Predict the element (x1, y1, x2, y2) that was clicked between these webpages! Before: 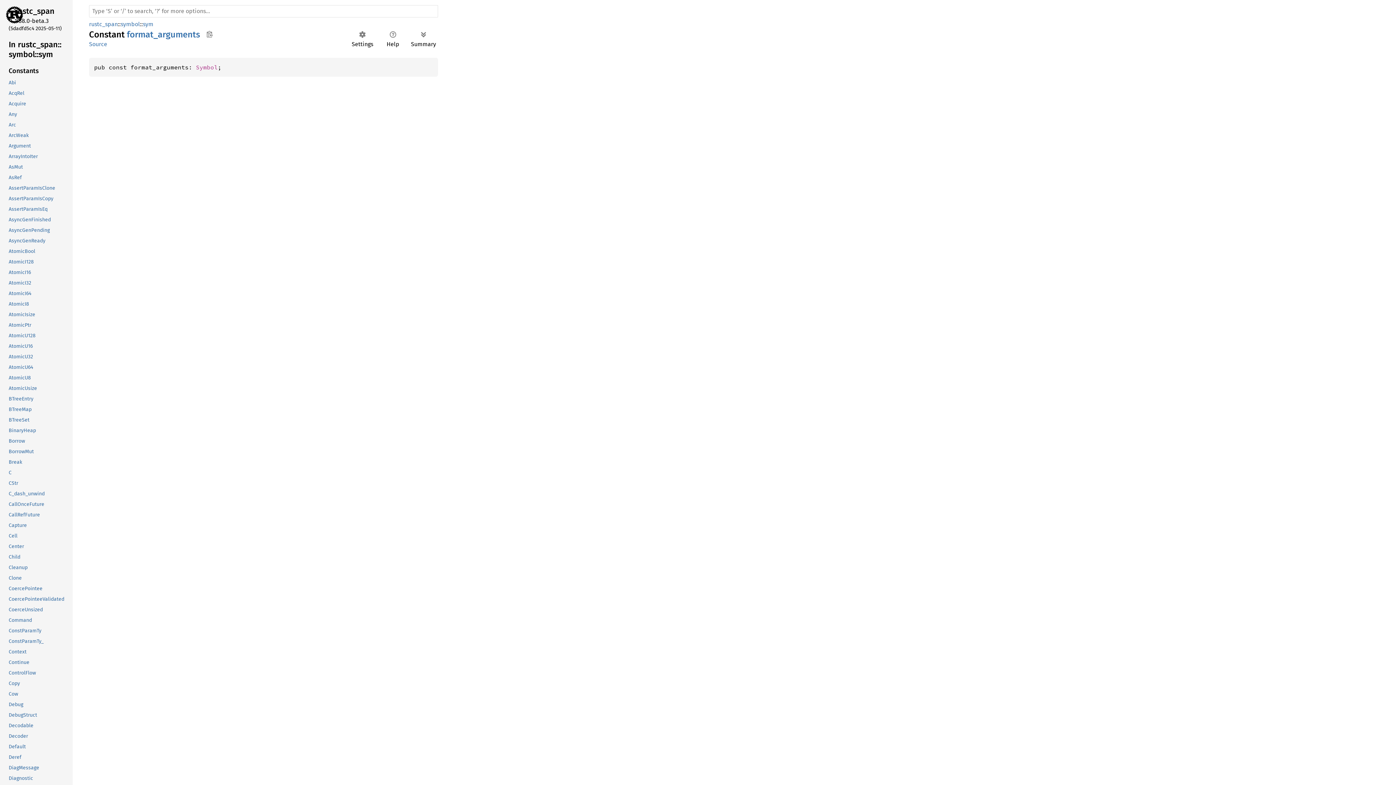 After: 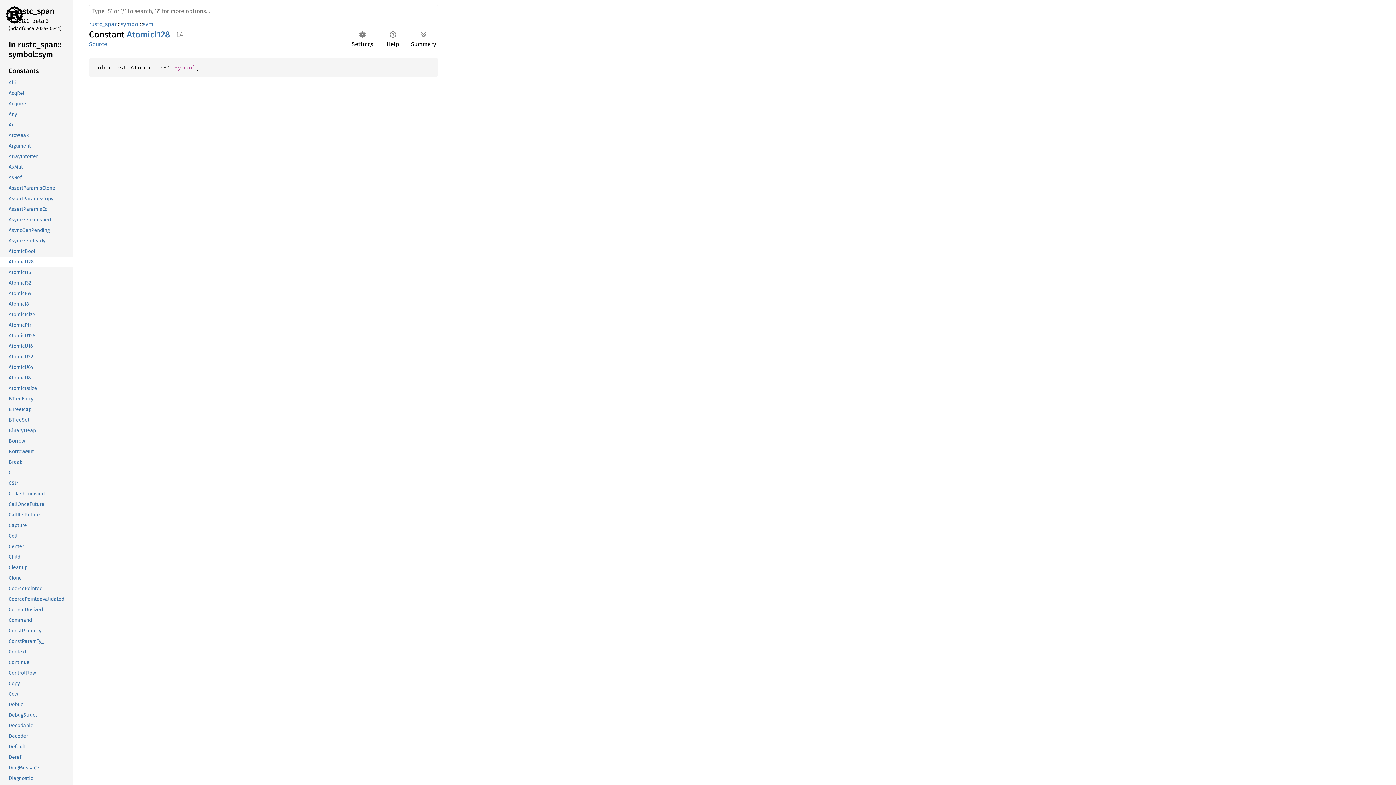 Action: bbox: (-1, 256, 71, 267) label: AtomicI128